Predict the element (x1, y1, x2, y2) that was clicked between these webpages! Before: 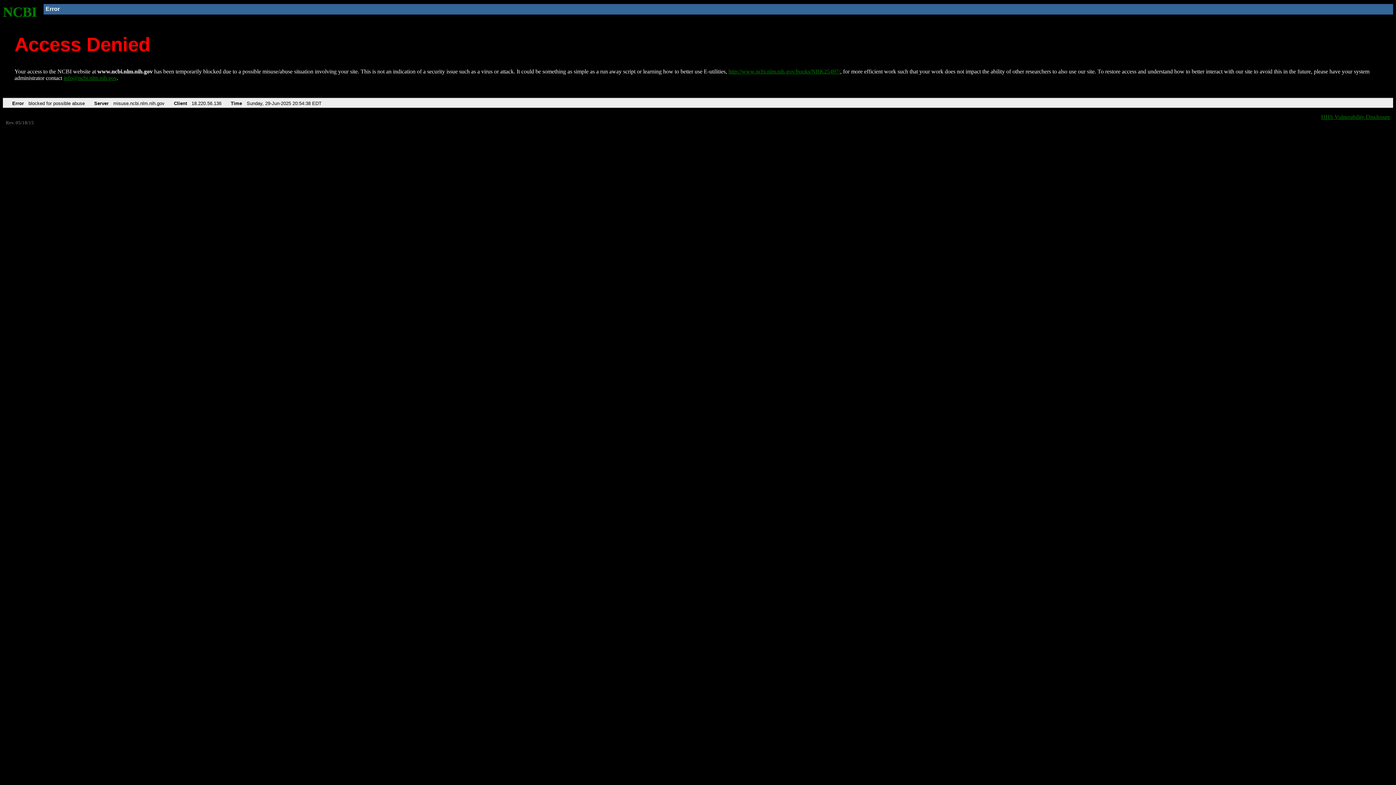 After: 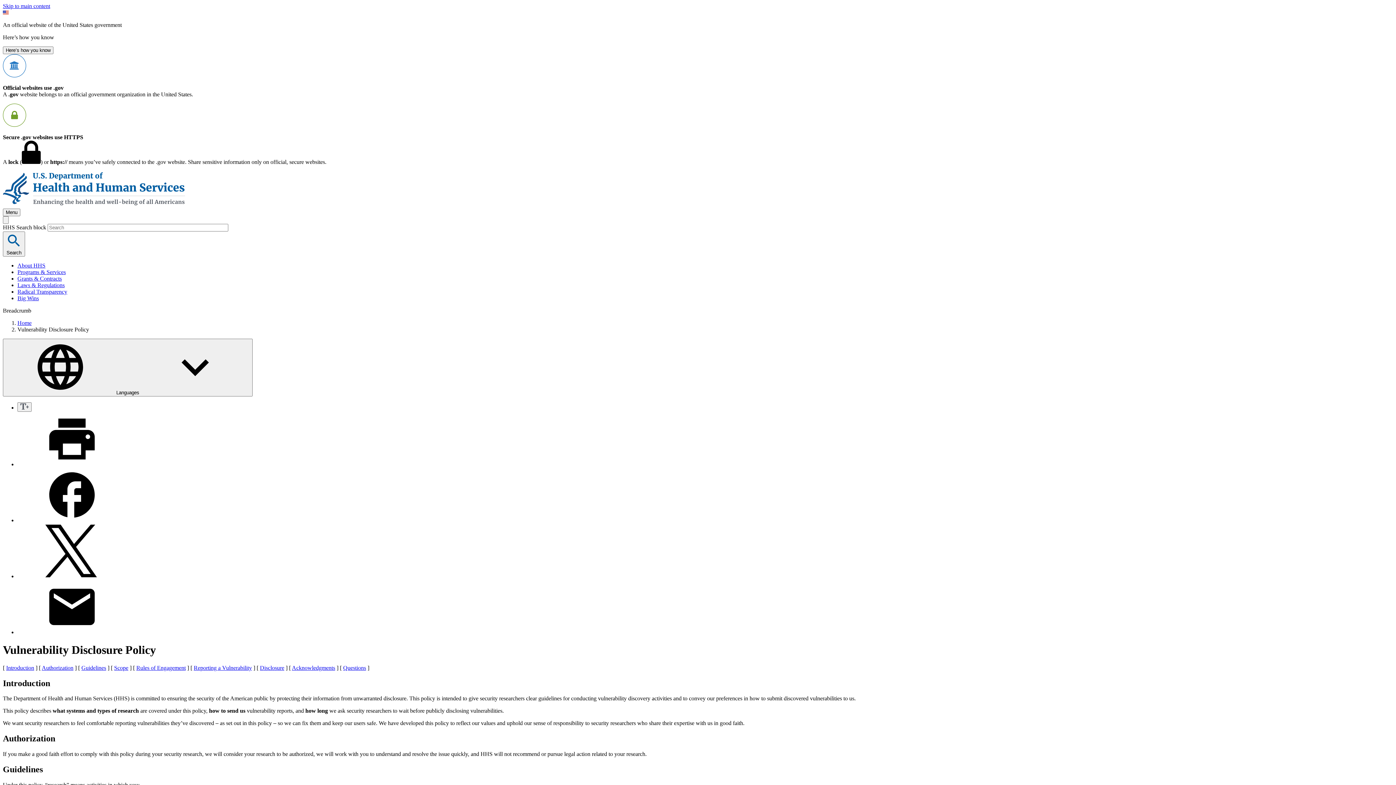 Action: label: HHS Vulnerability Disclosure bbox: (1321, 113, 1390, 119)